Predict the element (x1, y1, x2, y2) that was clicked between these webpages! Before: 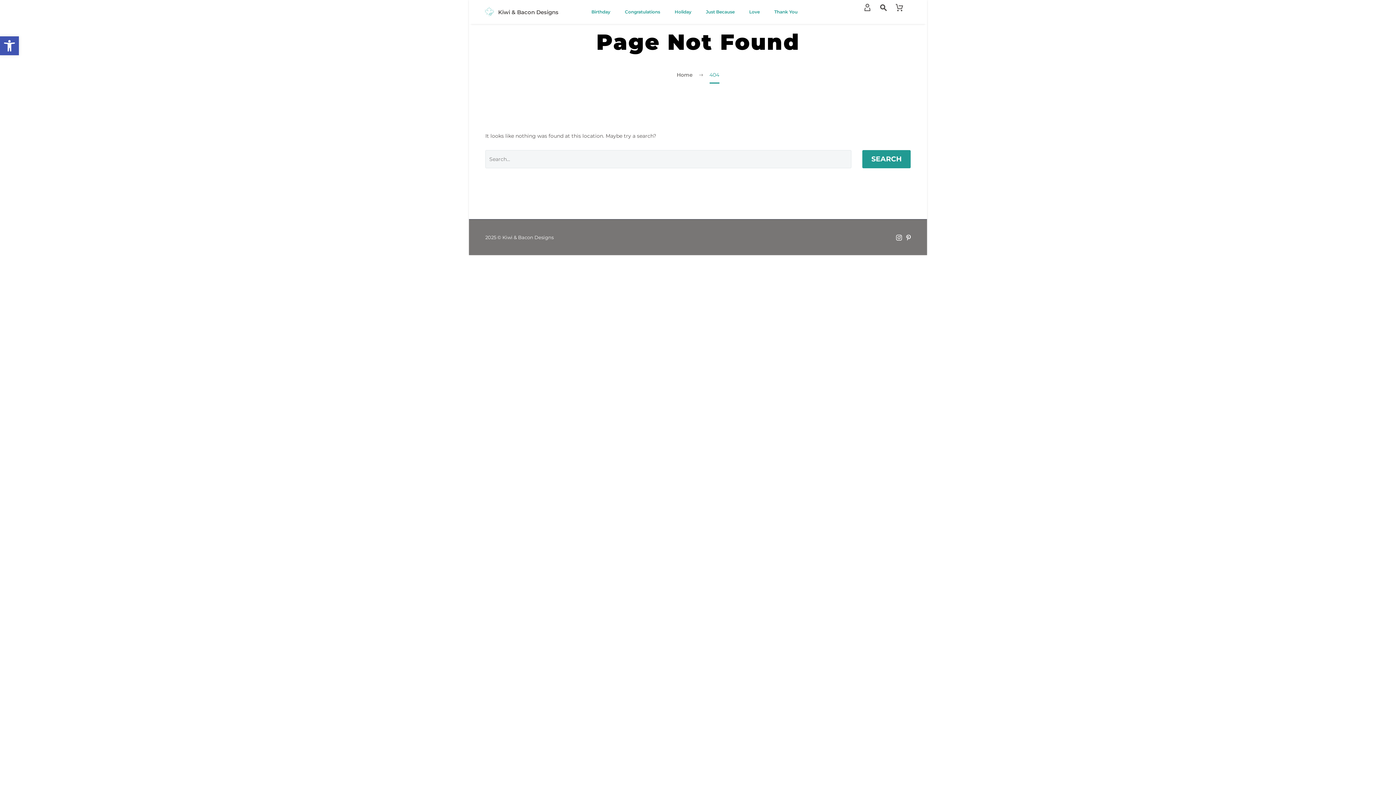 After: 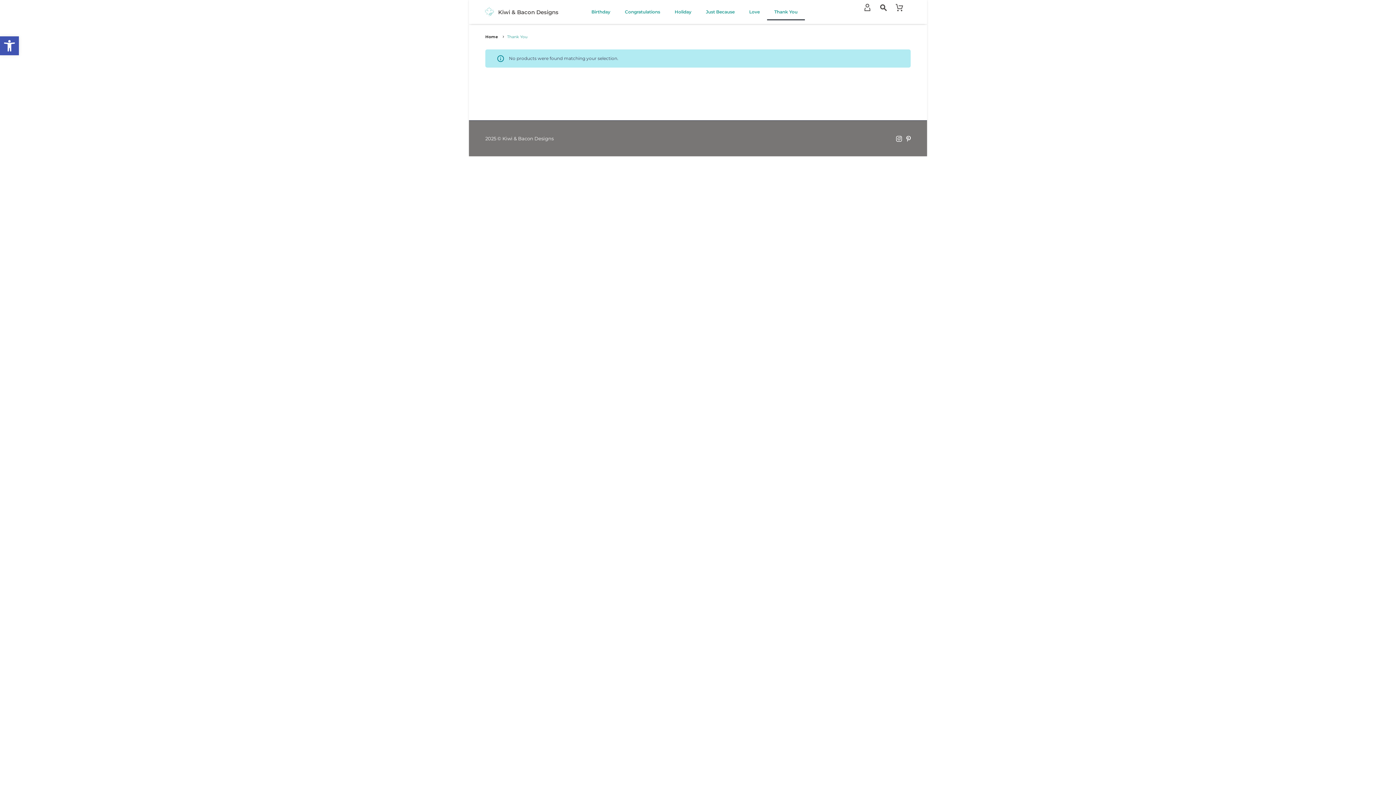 Action: label: Thank You bbox: (767, 3, 805, 20)